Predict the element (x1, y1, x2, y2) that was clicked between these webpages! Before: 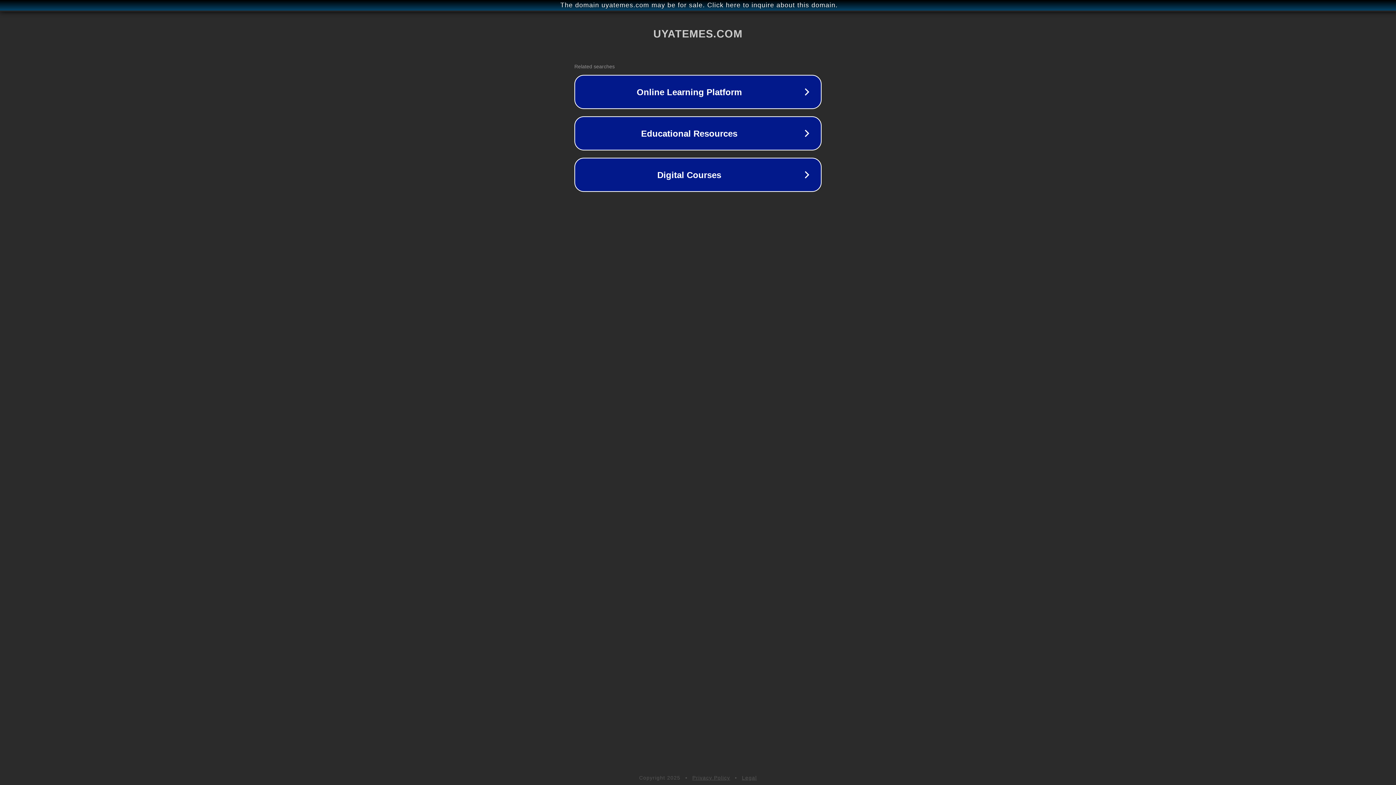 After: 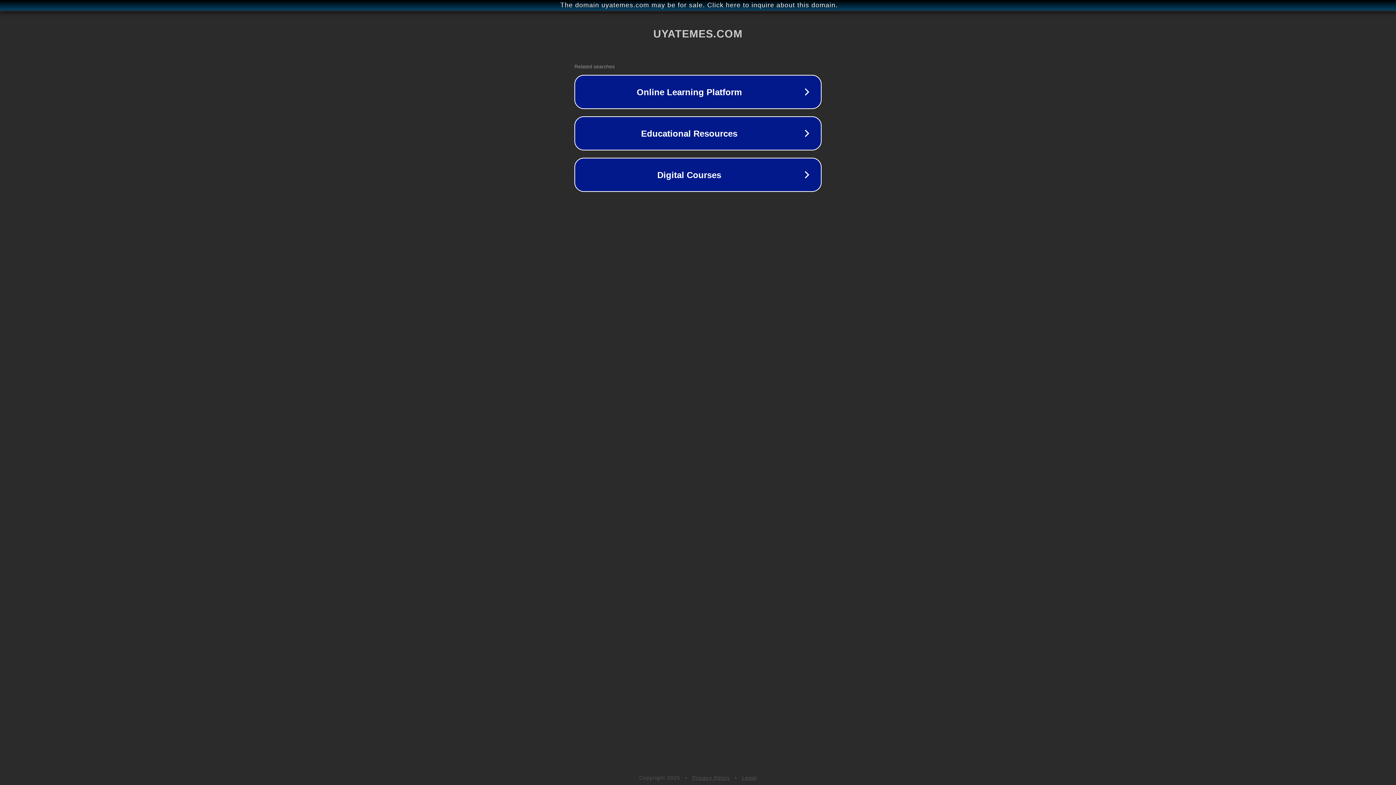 Action: label: Privacy Policy bbox: (692, 775, 730, 781)